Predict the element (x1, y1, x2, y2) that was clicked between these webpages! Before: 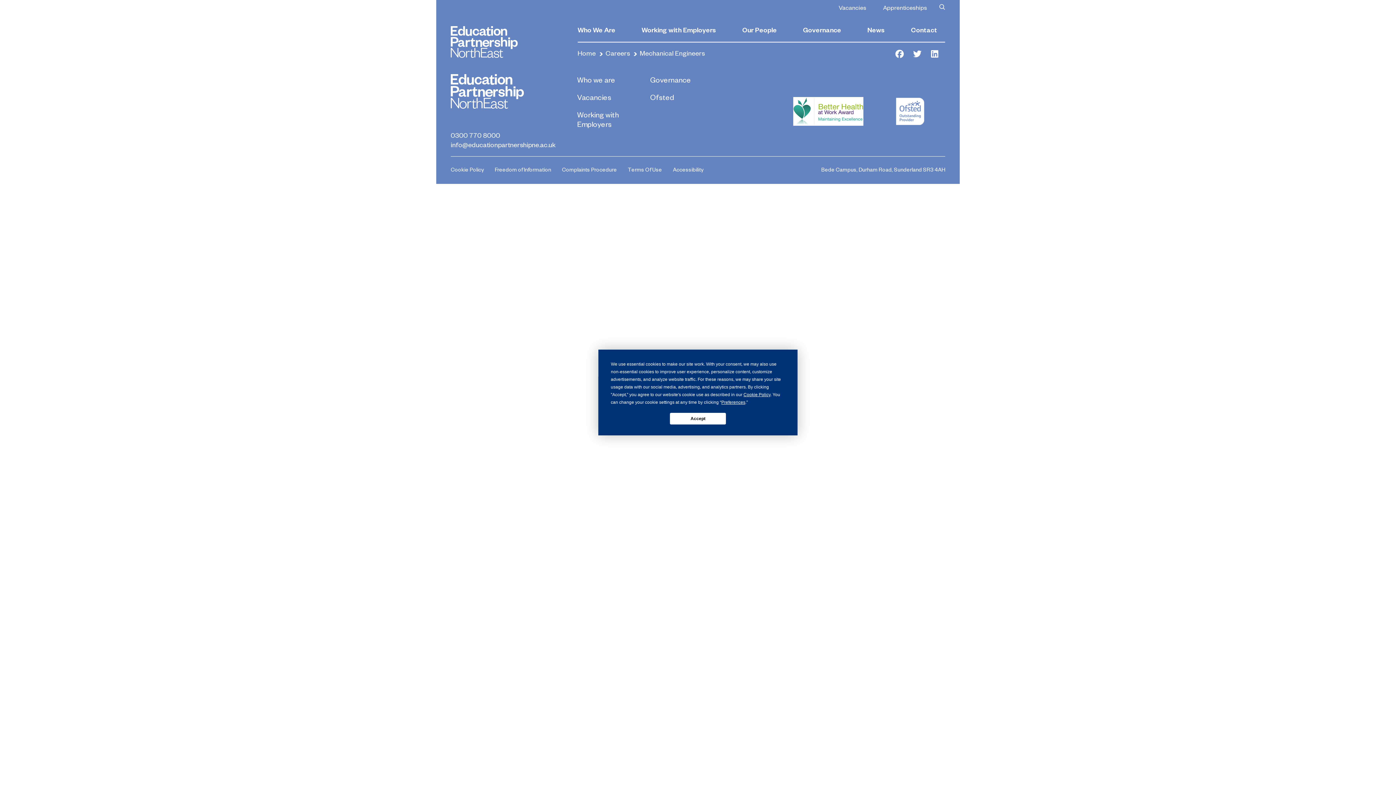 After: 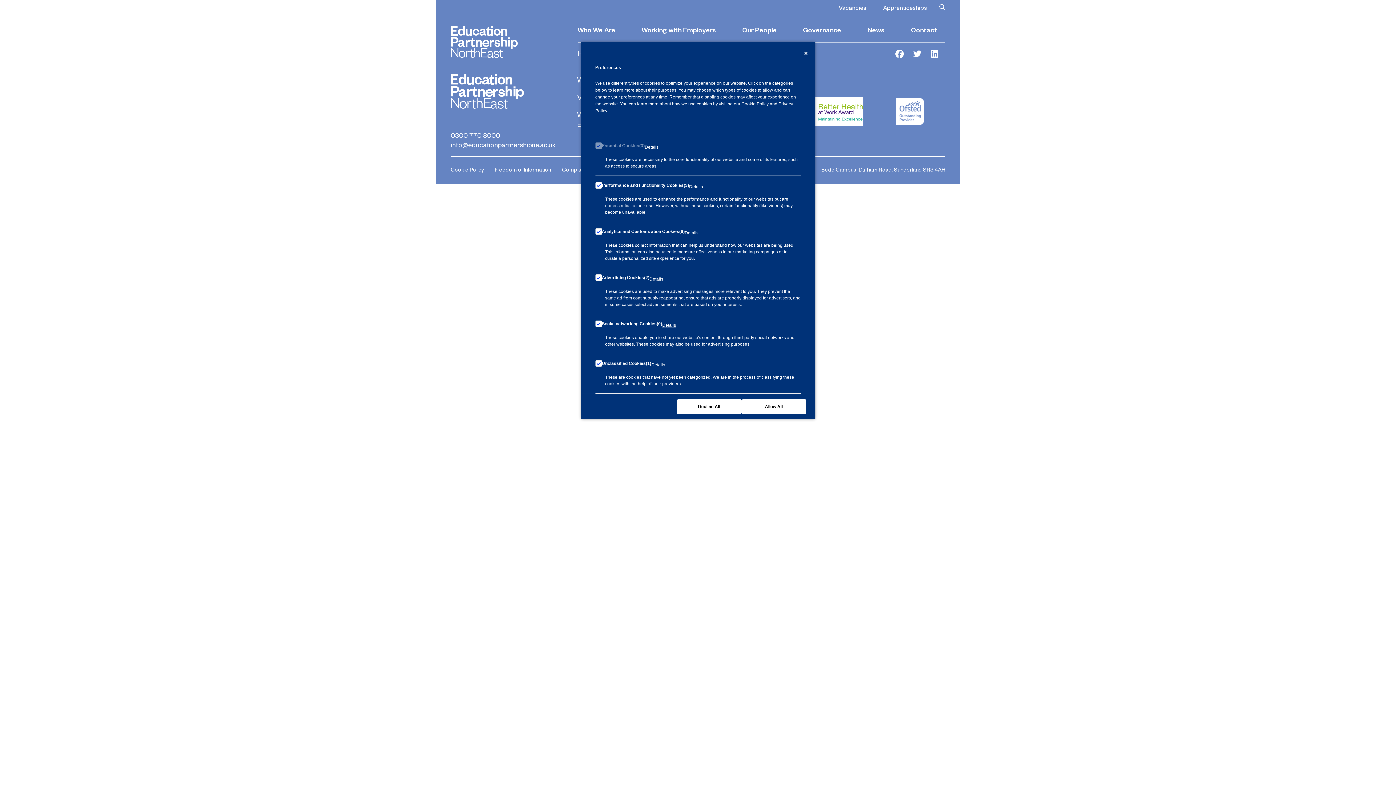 Action: bbox: (721, 400, 745, 405) label: Preferences